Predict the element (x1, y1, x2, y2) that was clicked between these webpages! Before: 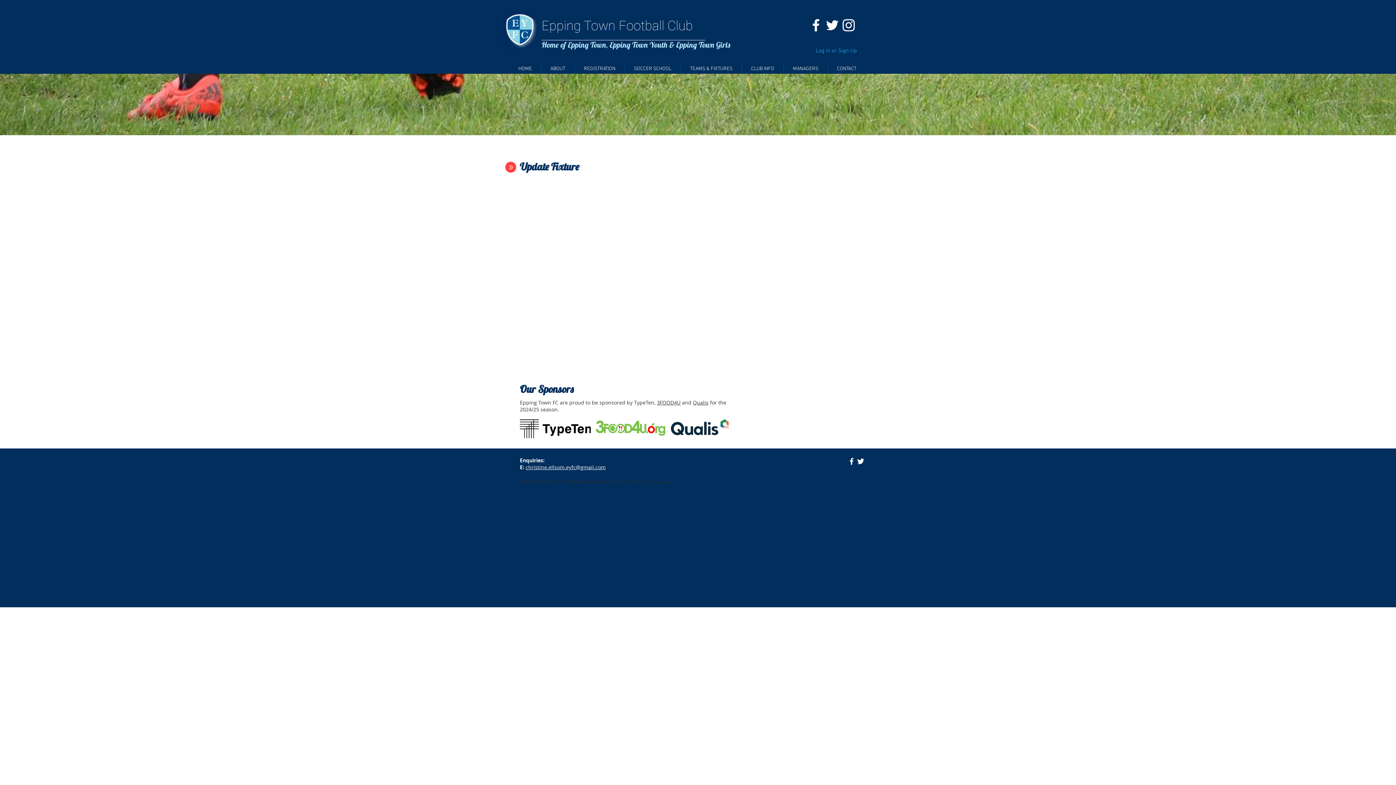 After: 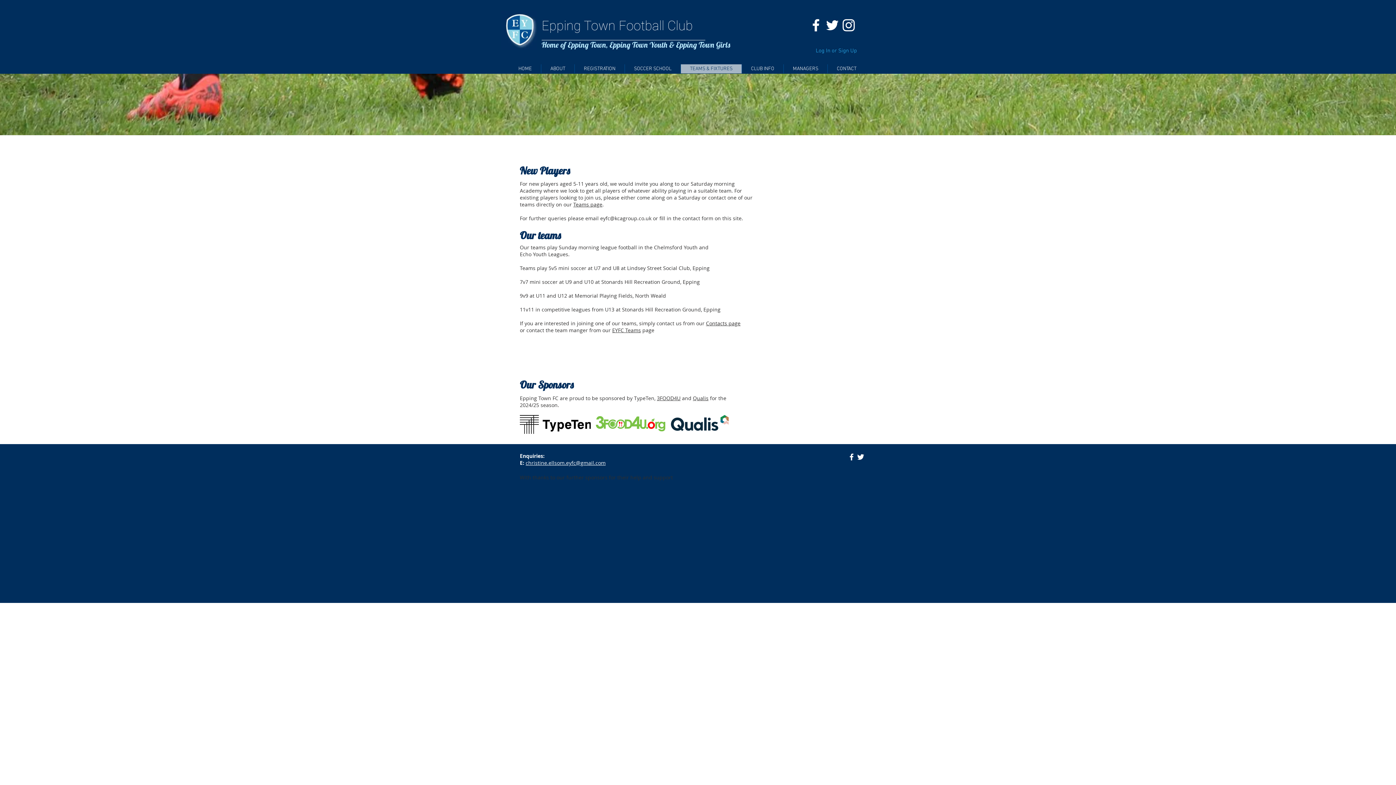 Action: label: TEAMS & FIXTURES bbox: (680, 64, 741, 73)